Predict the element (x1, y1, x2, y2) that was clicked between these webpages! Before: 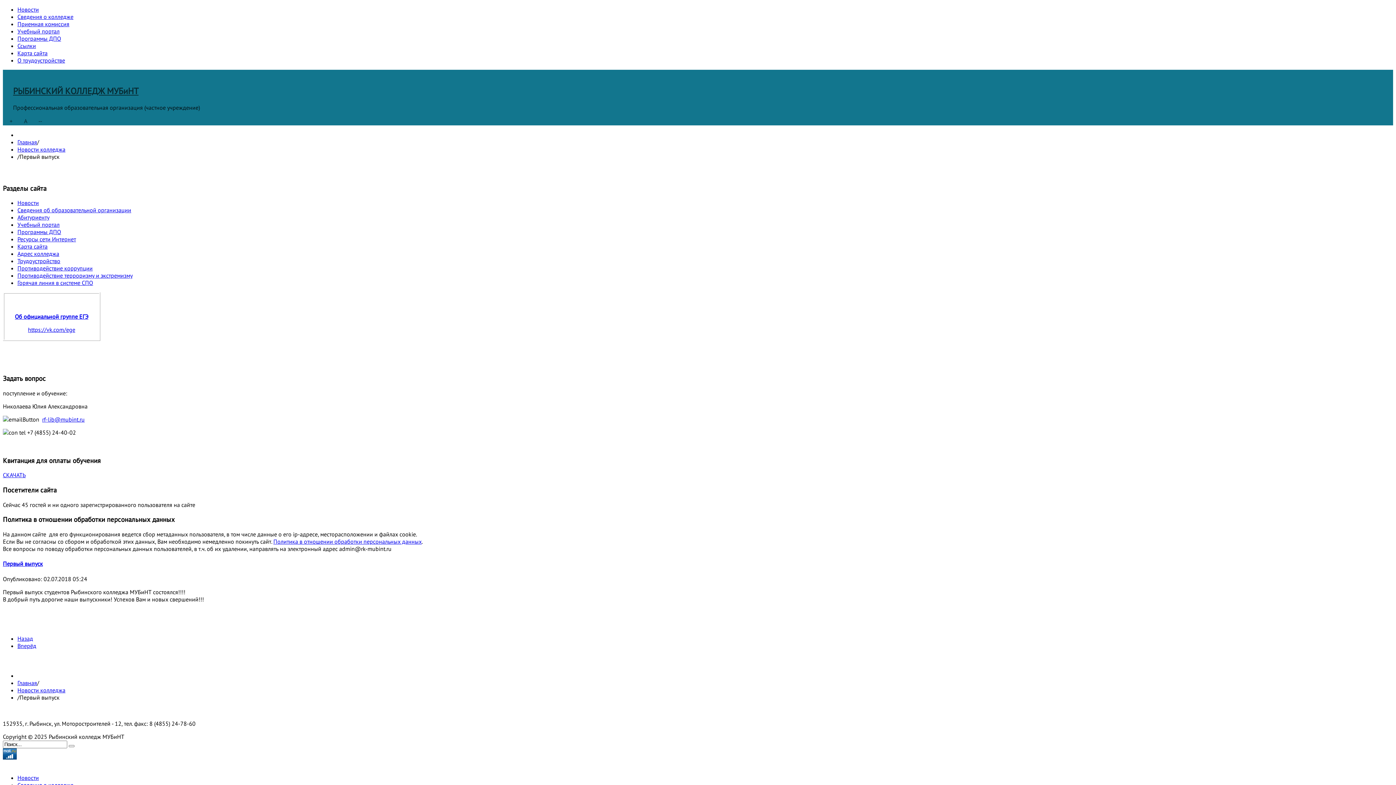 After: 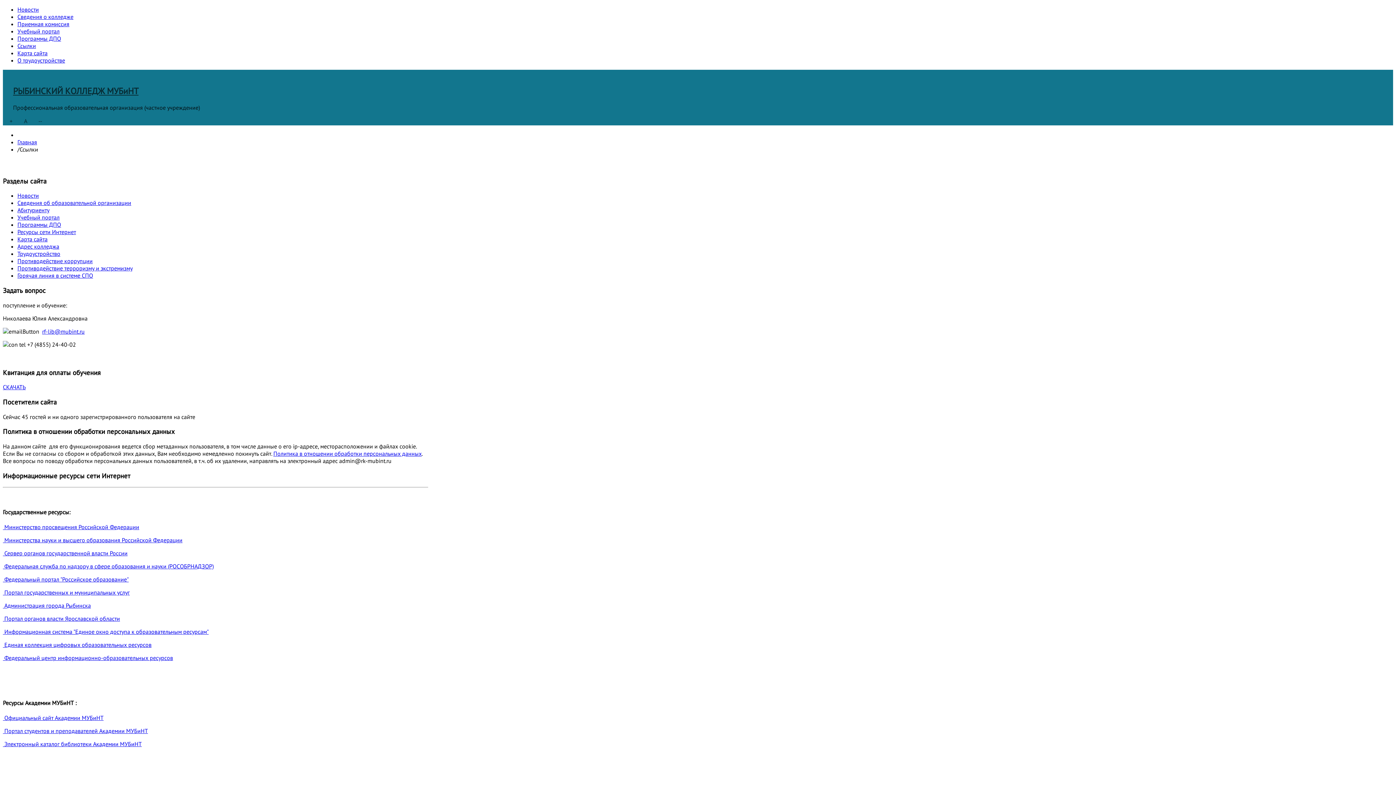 Action: bbox: (17, 42, 36, 49) label: Ссылки